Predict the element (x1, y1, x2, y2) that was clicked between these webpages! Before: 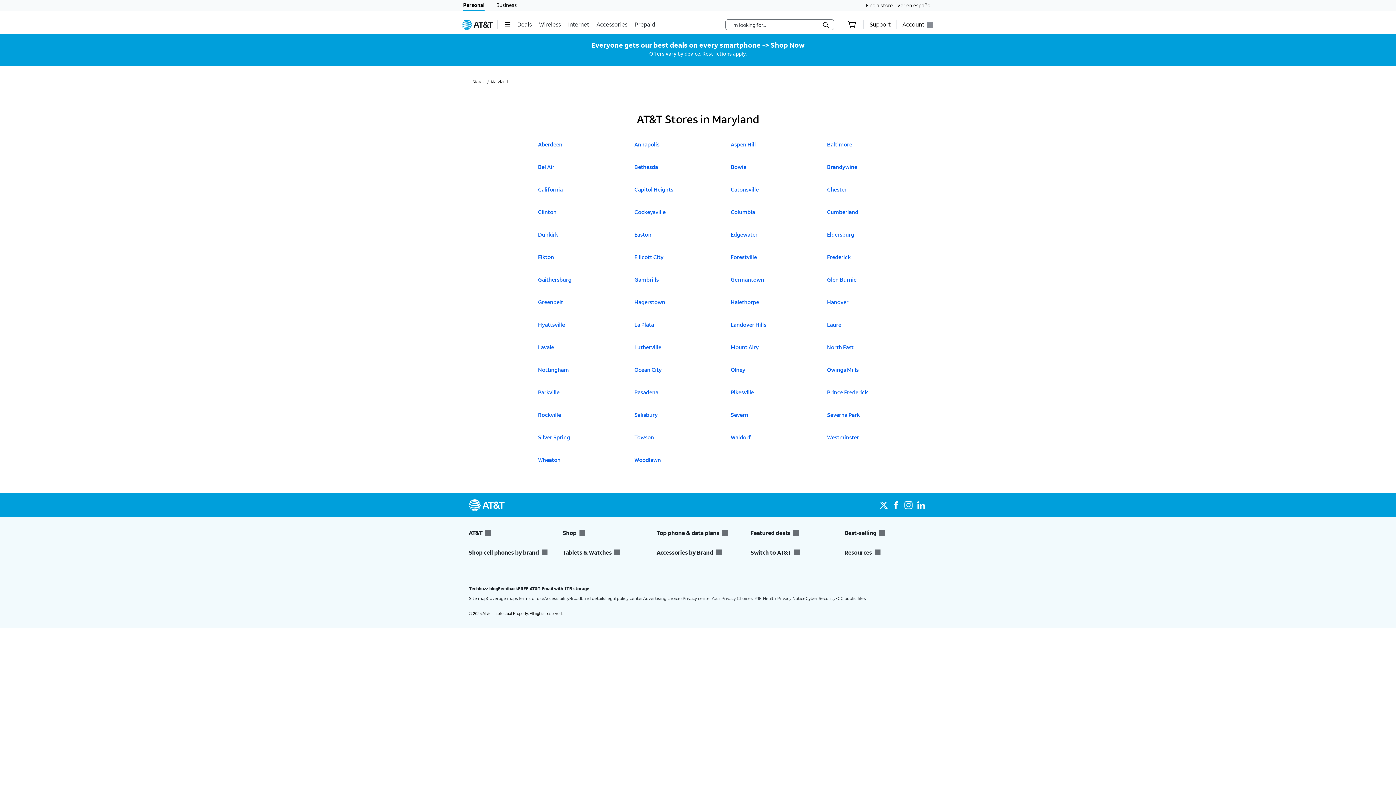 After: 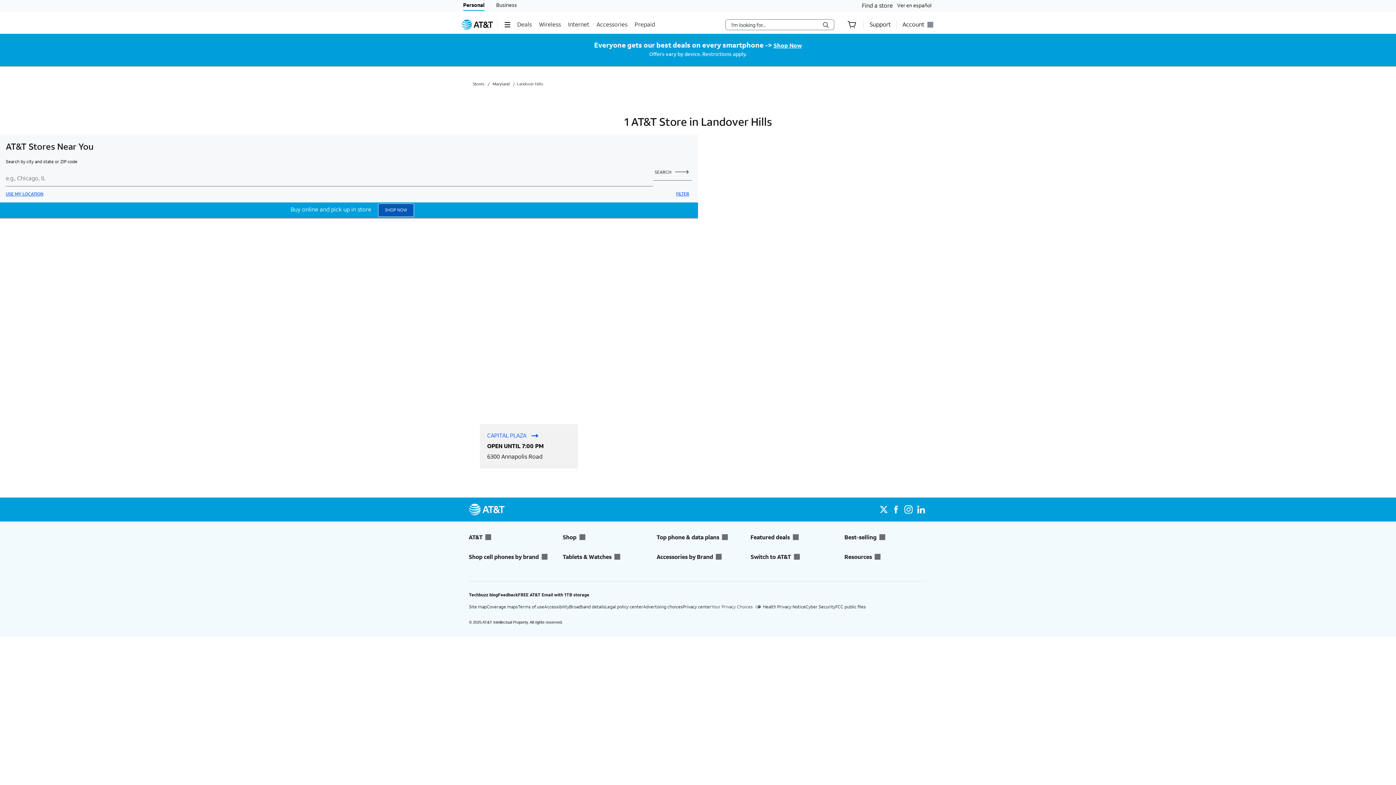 Action: bbox: (730, 321, 769, 336) label: Click to open A T & T Stores in
Landover Hills